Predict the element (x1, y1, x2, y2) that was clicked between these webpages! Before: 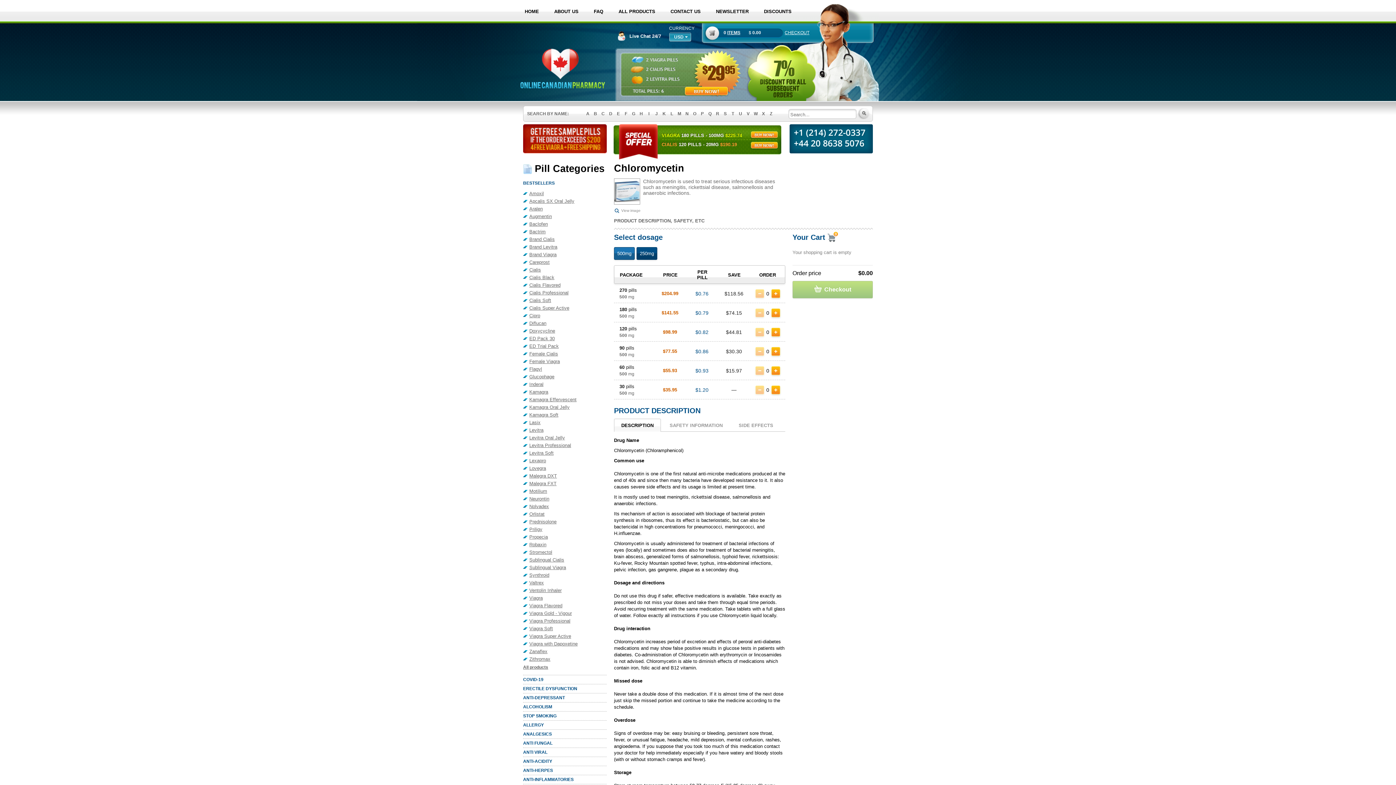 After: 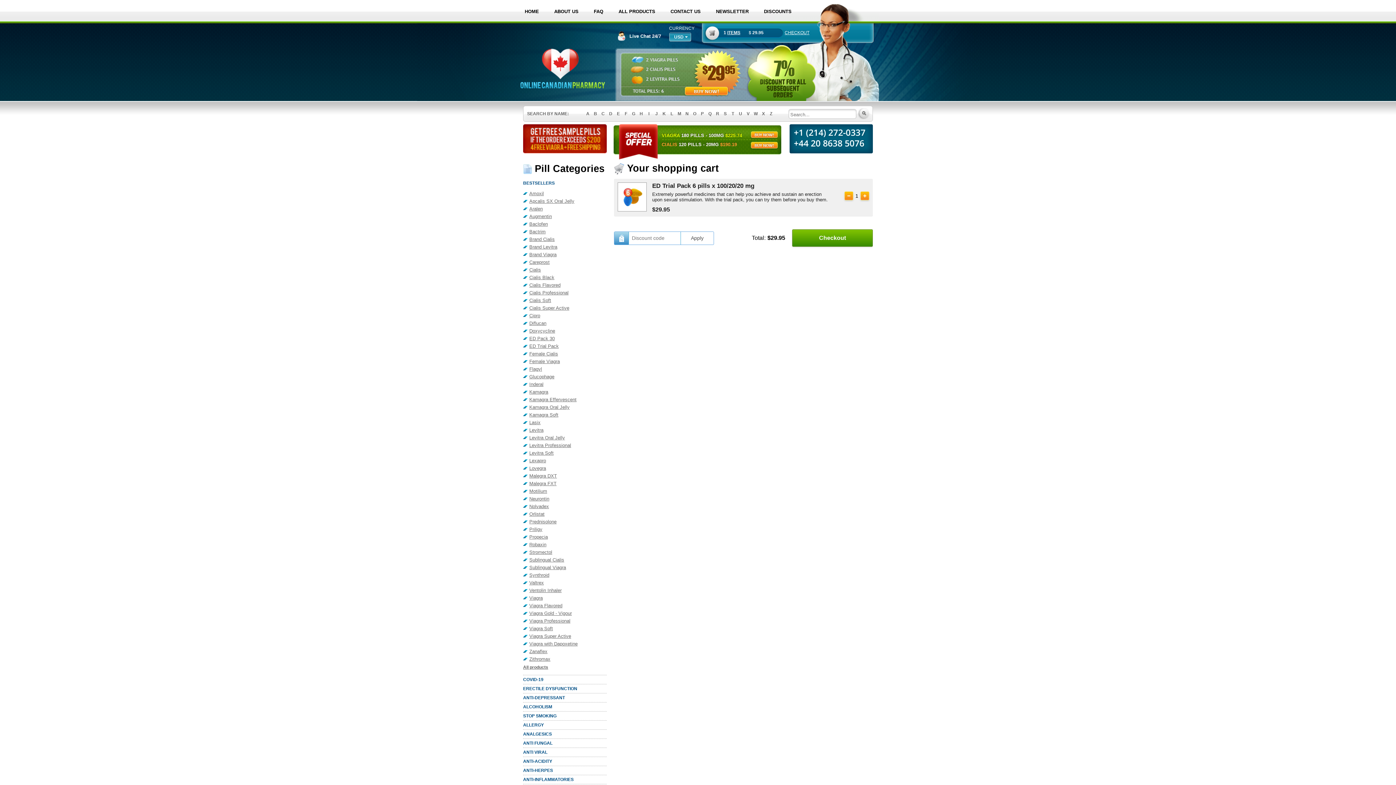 Action: bbox: (683, 93, 728, 97)